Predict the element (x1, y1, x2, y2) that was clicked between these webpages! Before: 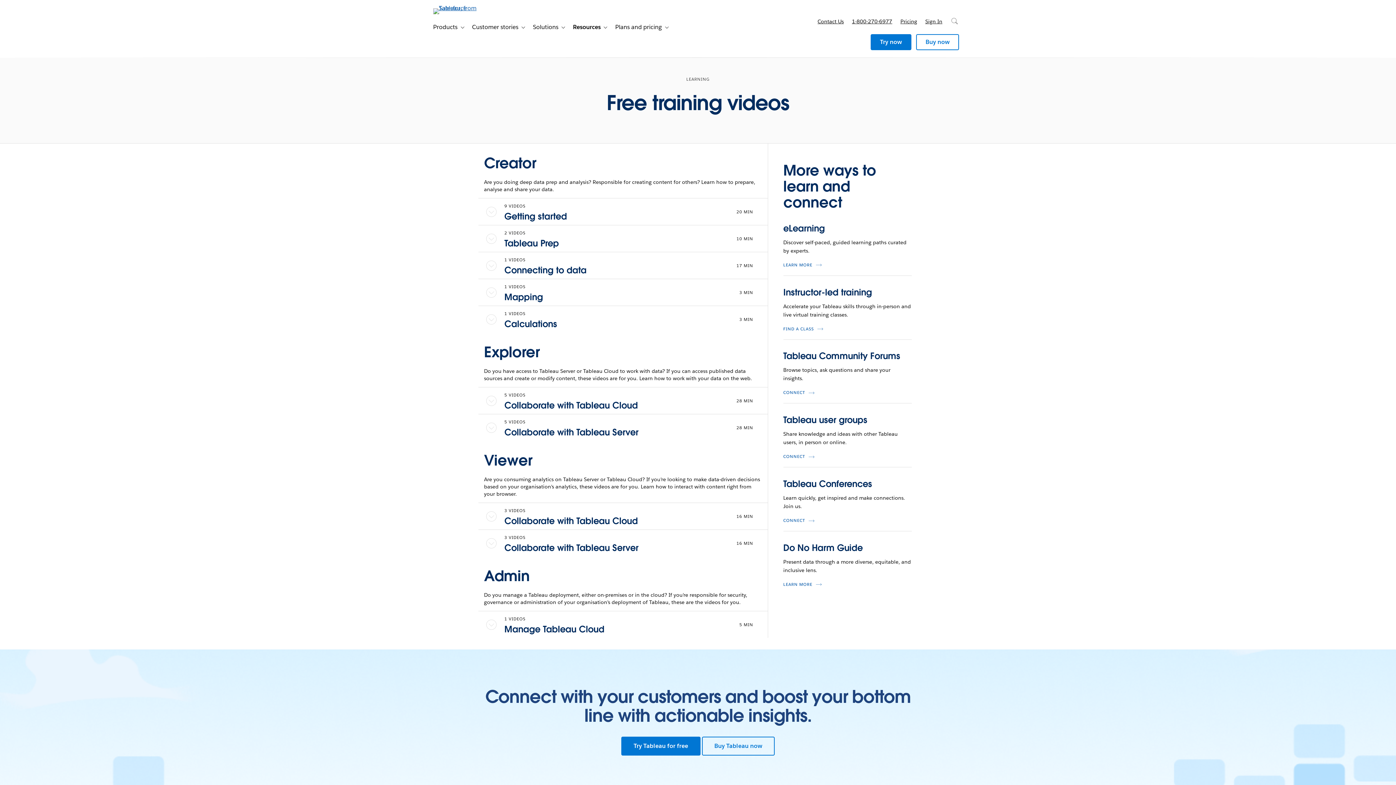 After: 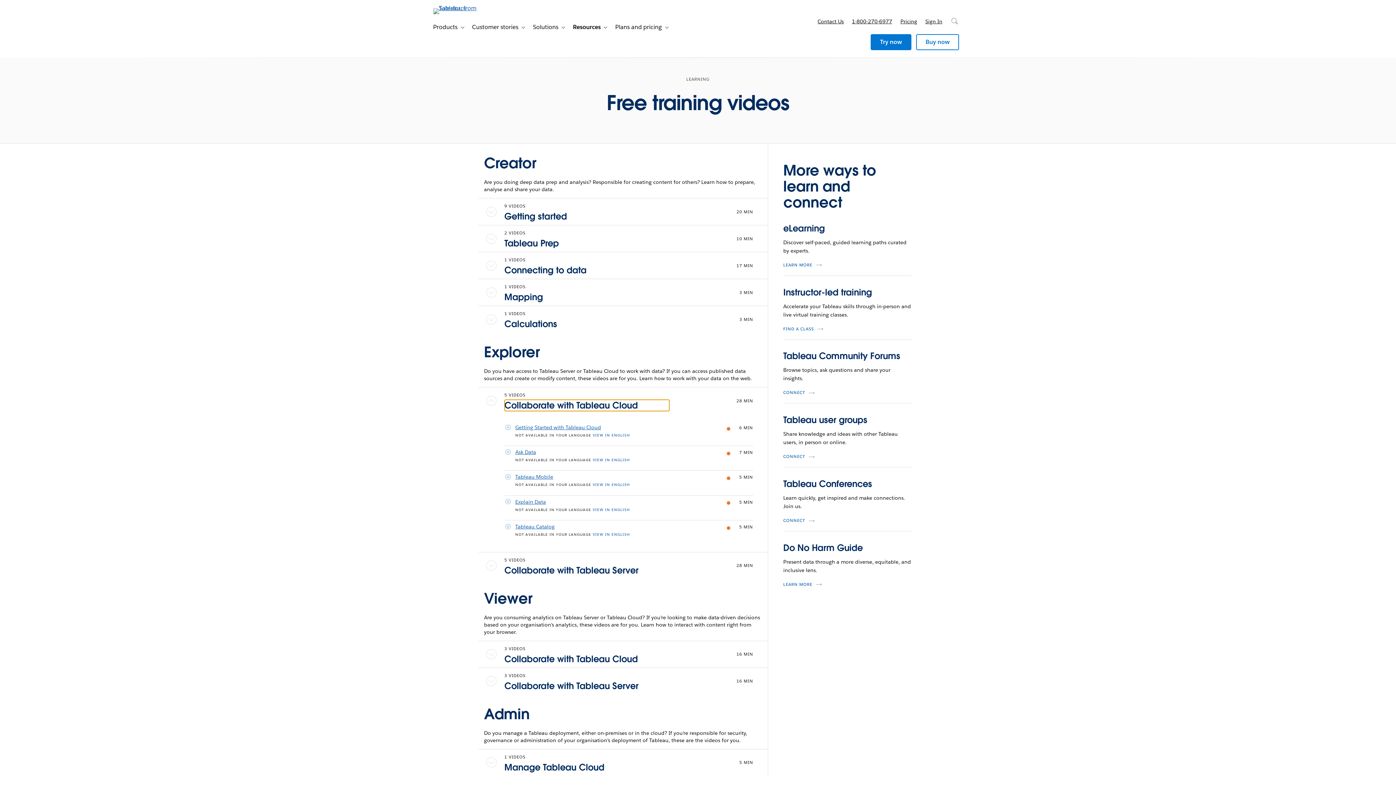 Action: label: Collaborate with Tableau Cloud bbox: (504, 400, 669, 411)